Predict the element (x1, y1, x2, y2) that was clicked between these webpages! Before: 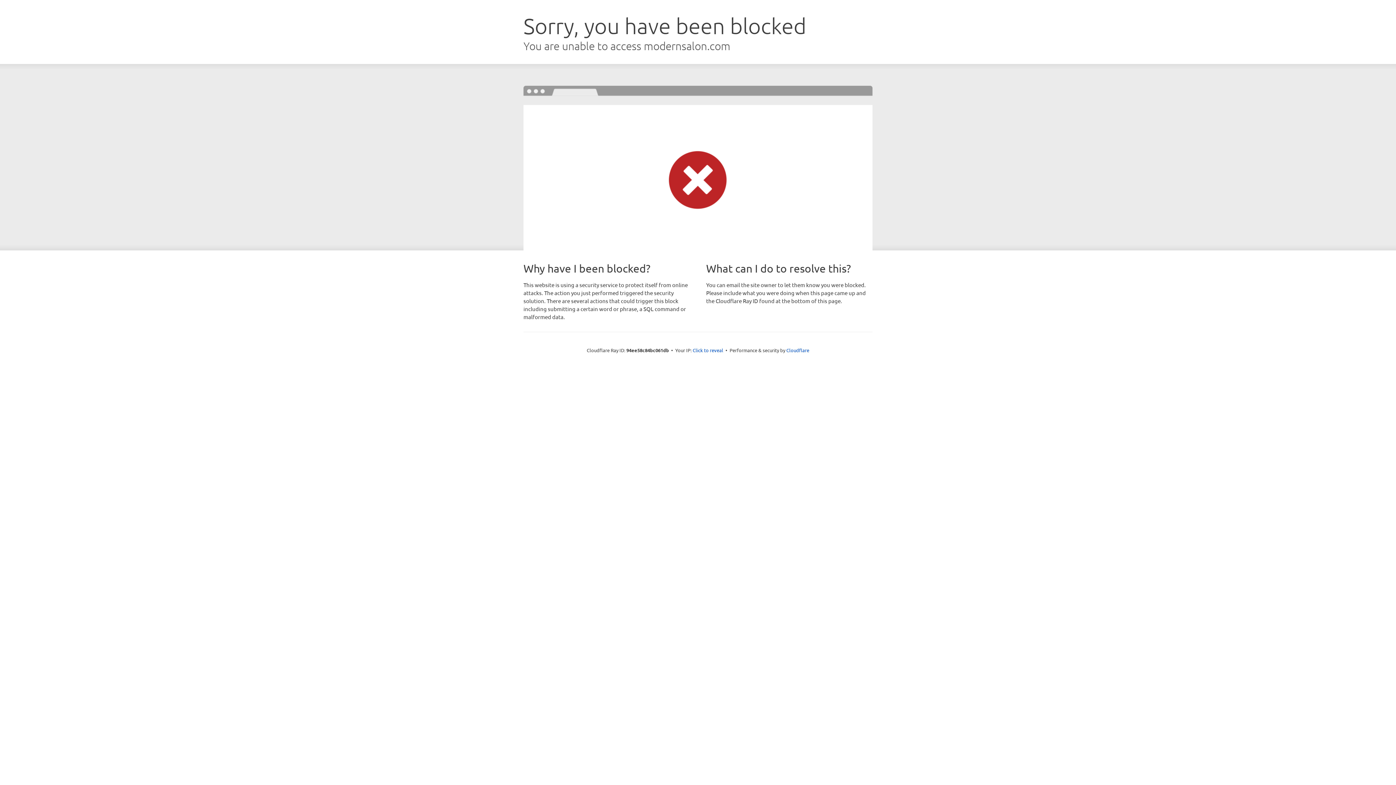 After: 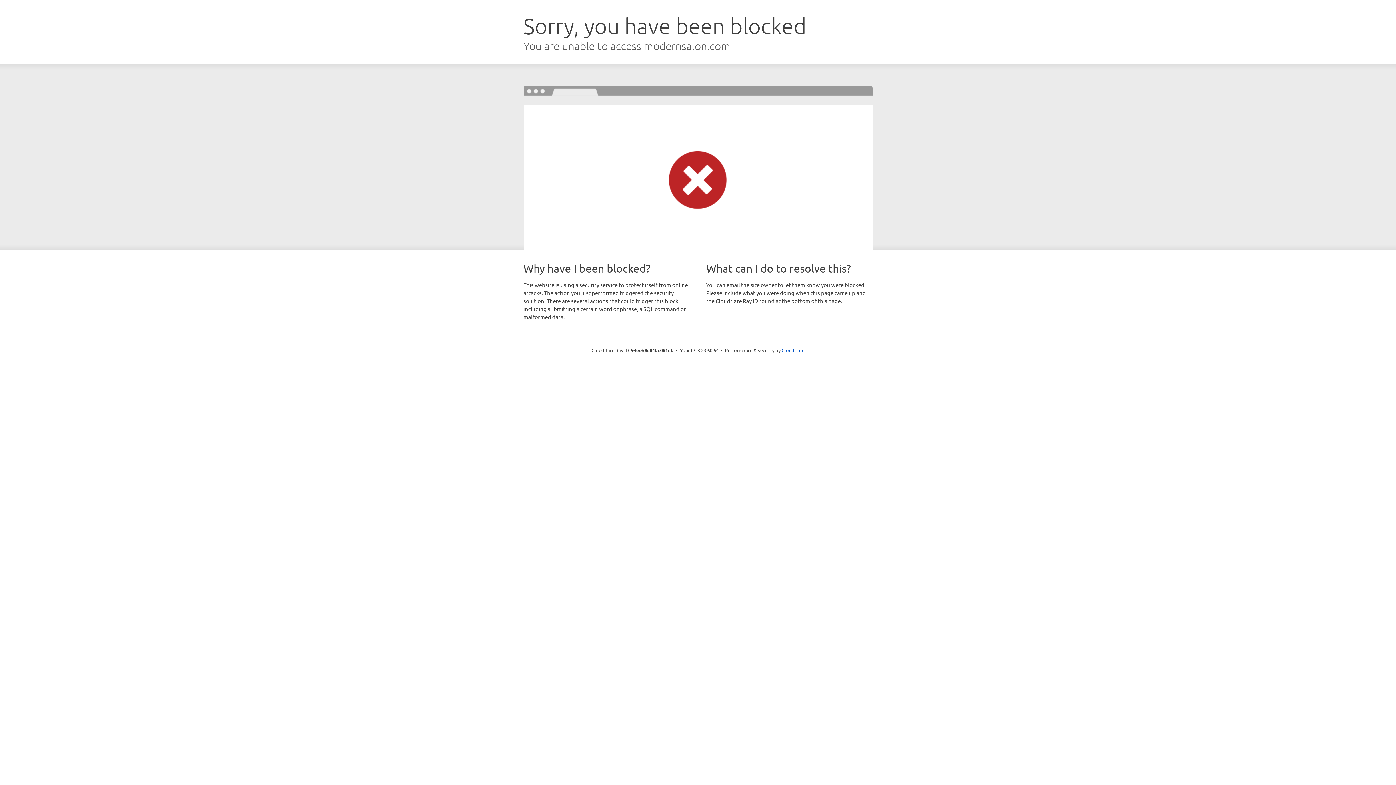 Action: bbox: (692, 346, 723, 353) label: Click to reveal